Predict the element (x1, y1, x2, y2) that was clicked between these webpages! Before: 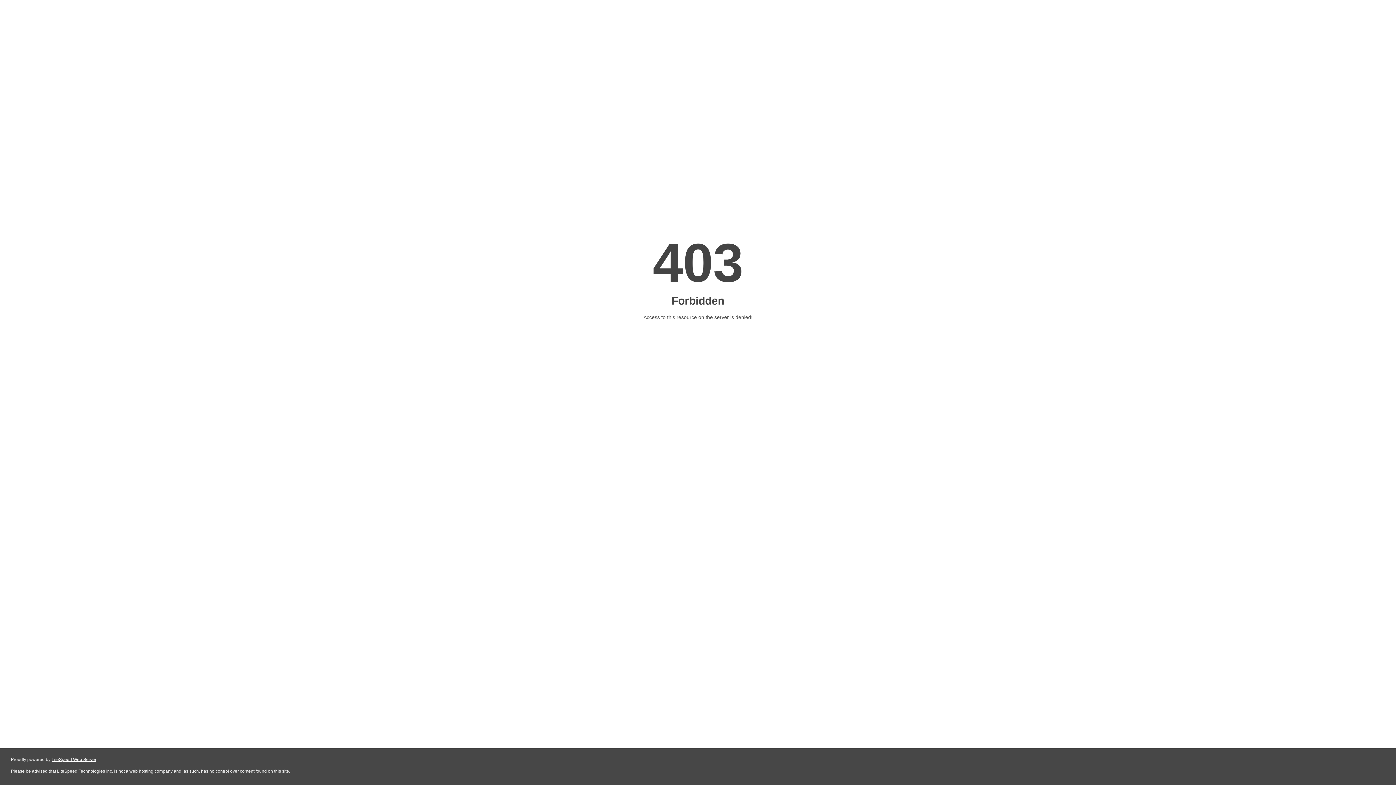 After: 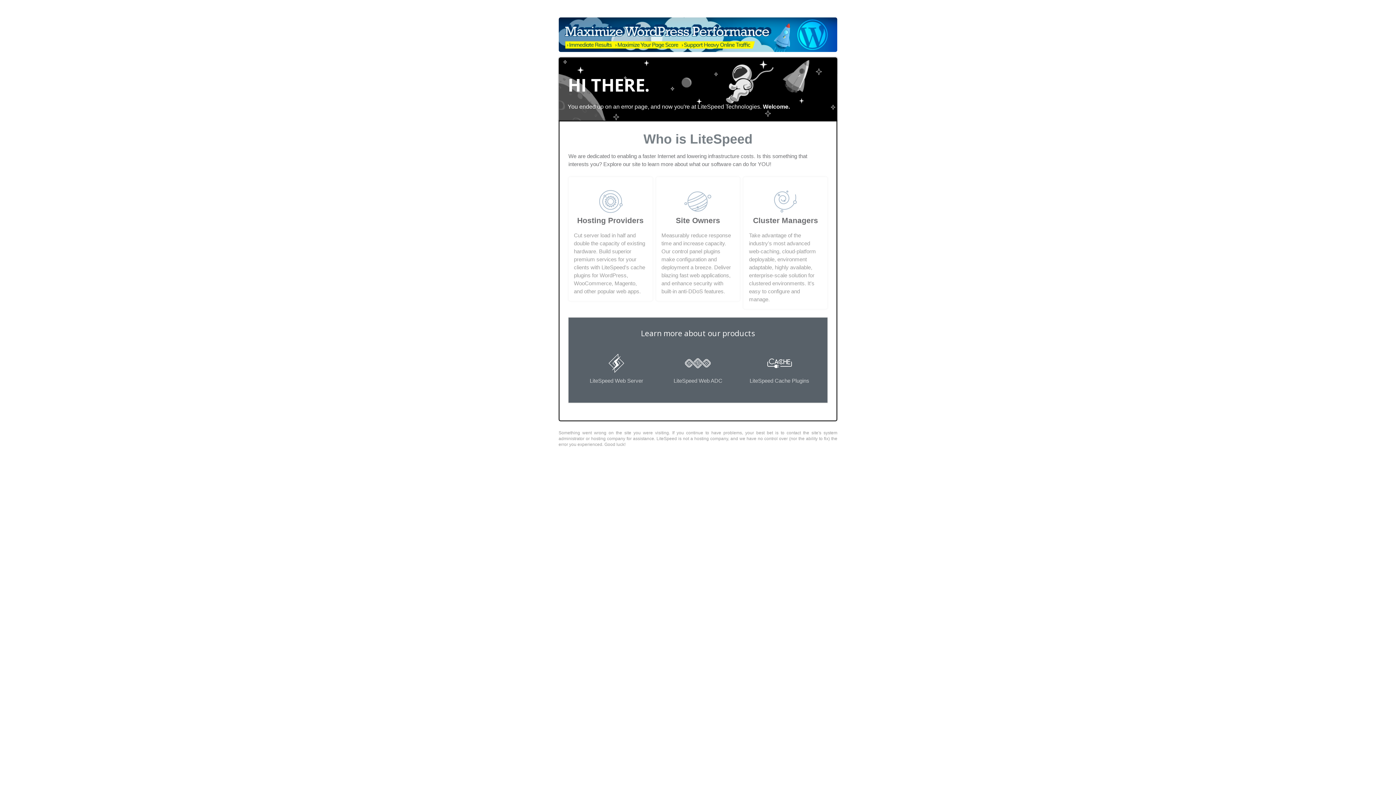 Action: bbox: (51, 757, 96, 762) label: LiteSpeed Web Server